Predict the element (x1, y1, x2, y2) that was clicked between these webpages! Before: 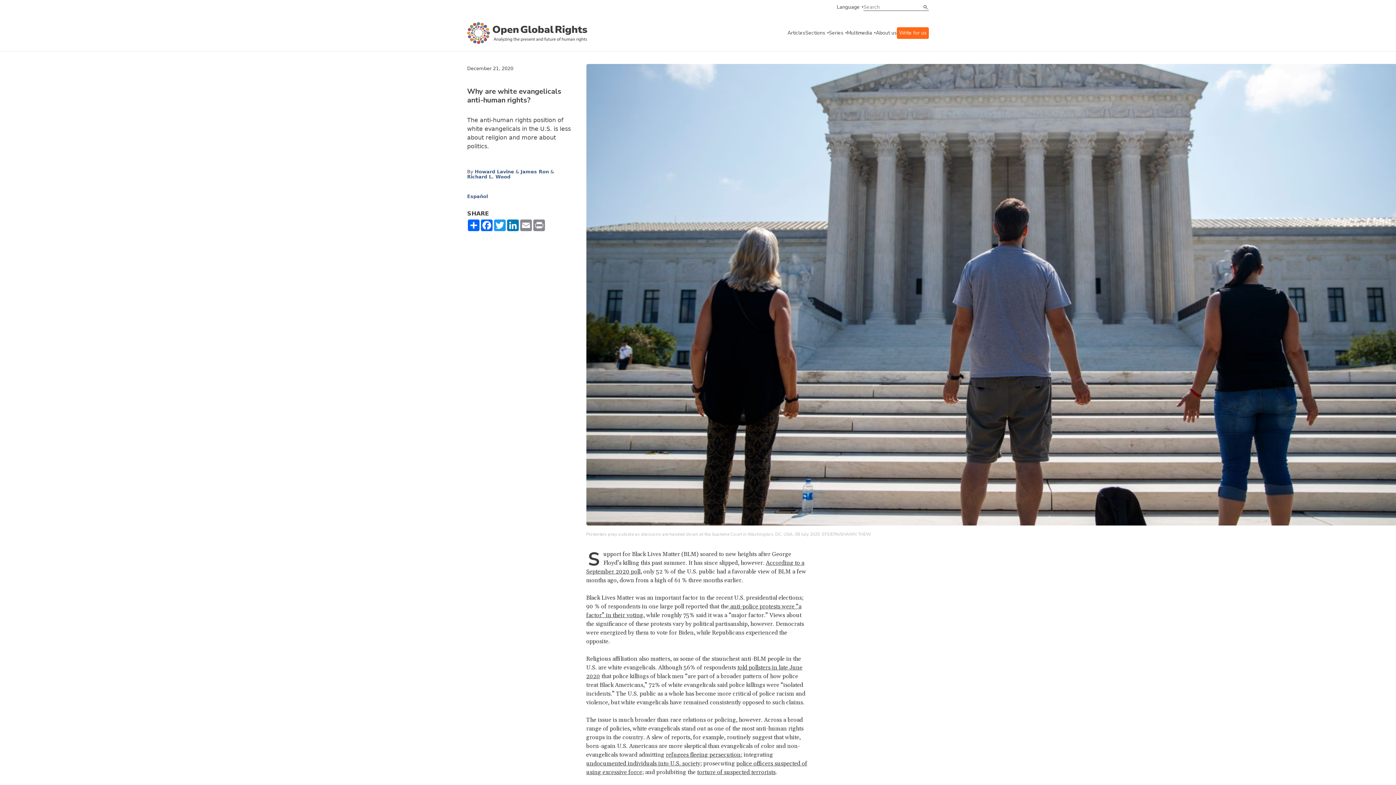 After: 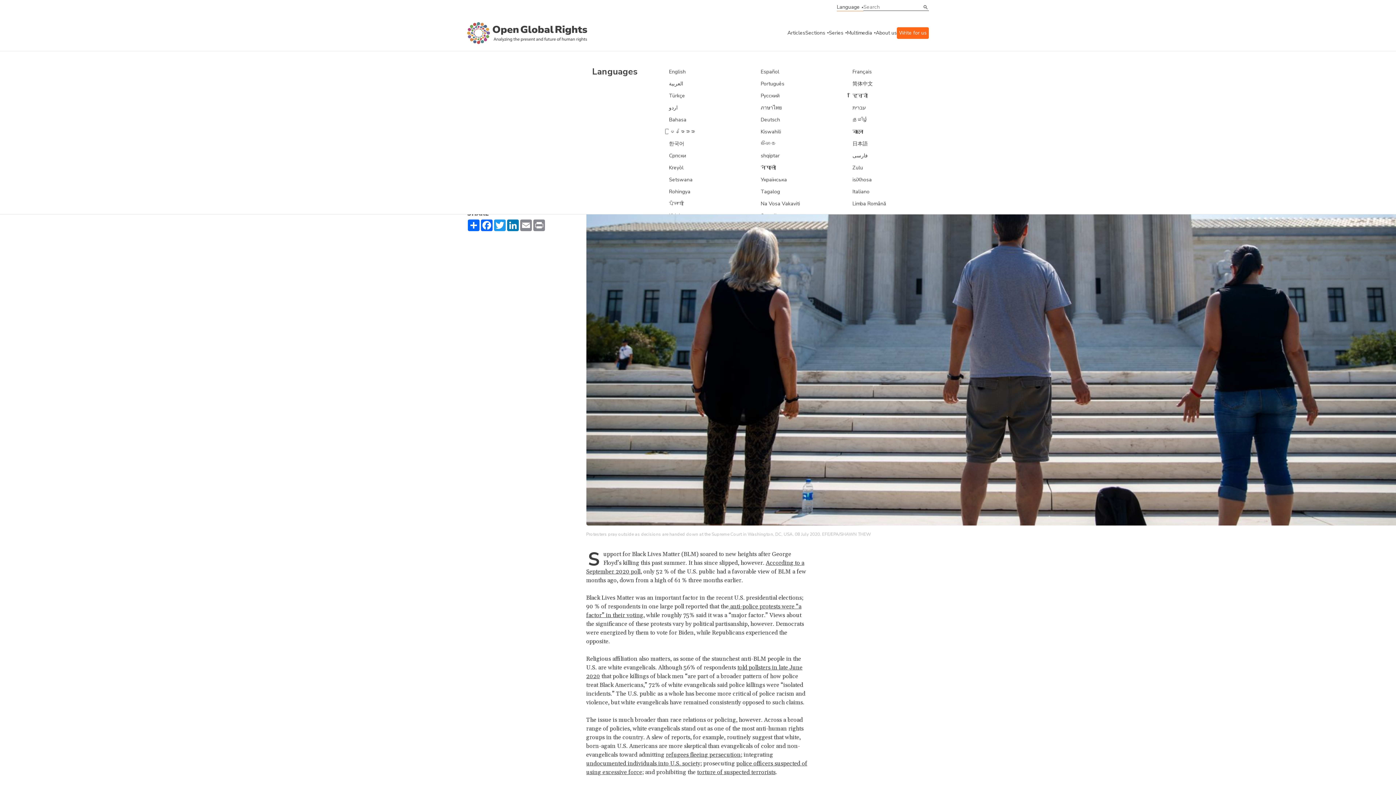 Action: label: language menu bbox: (837, 3, 863, 11)